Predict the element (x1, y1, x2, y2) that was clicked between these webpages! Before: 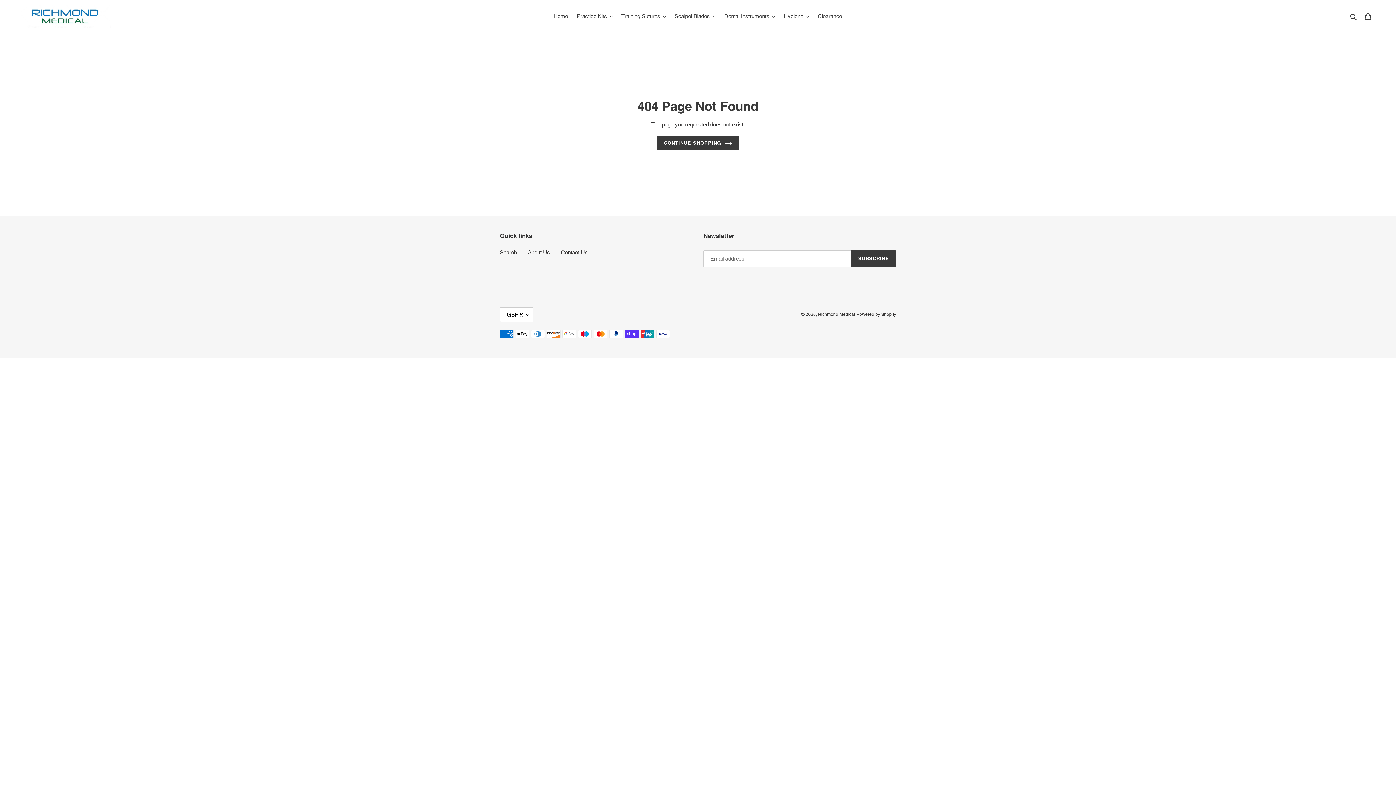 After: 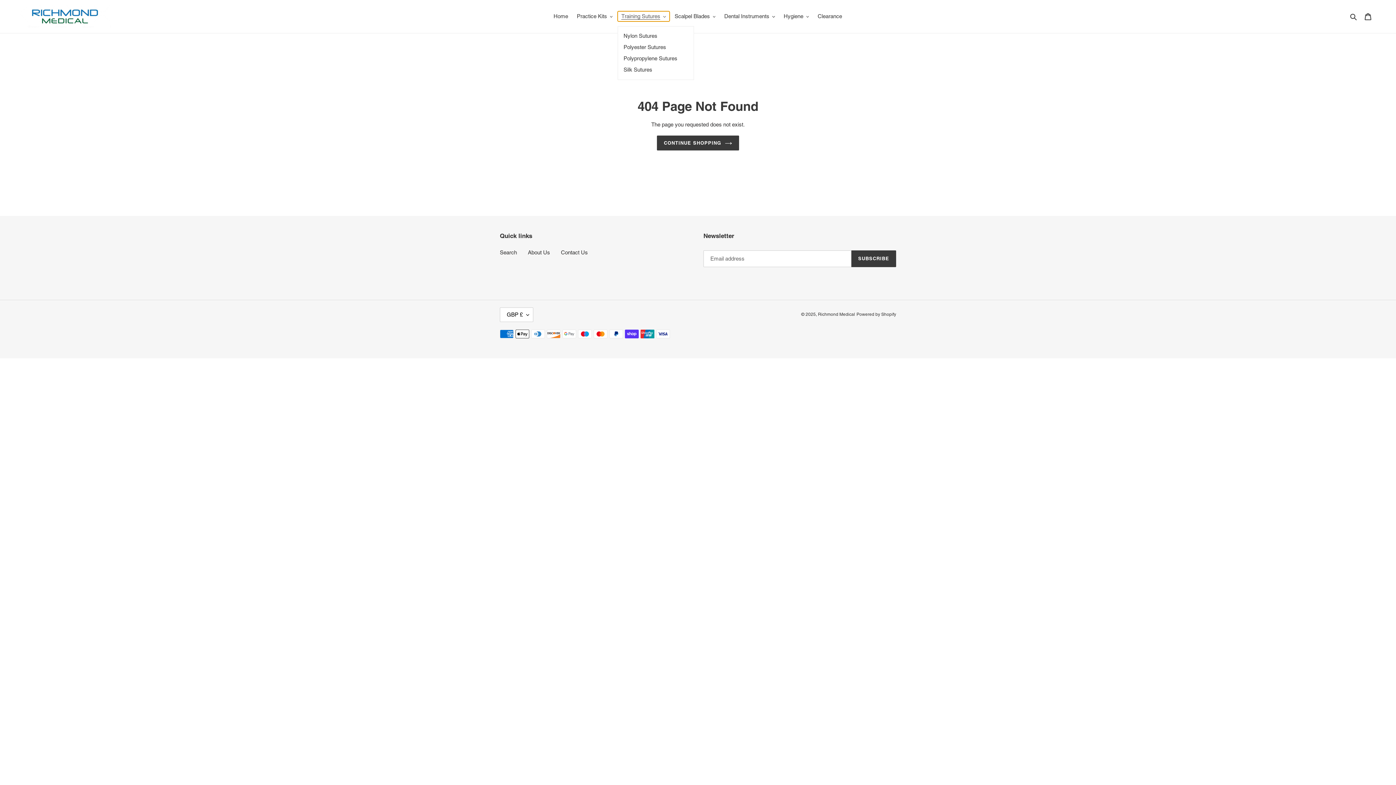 Action: bbox: (617, 11, 669, 21) label: Training Sutures